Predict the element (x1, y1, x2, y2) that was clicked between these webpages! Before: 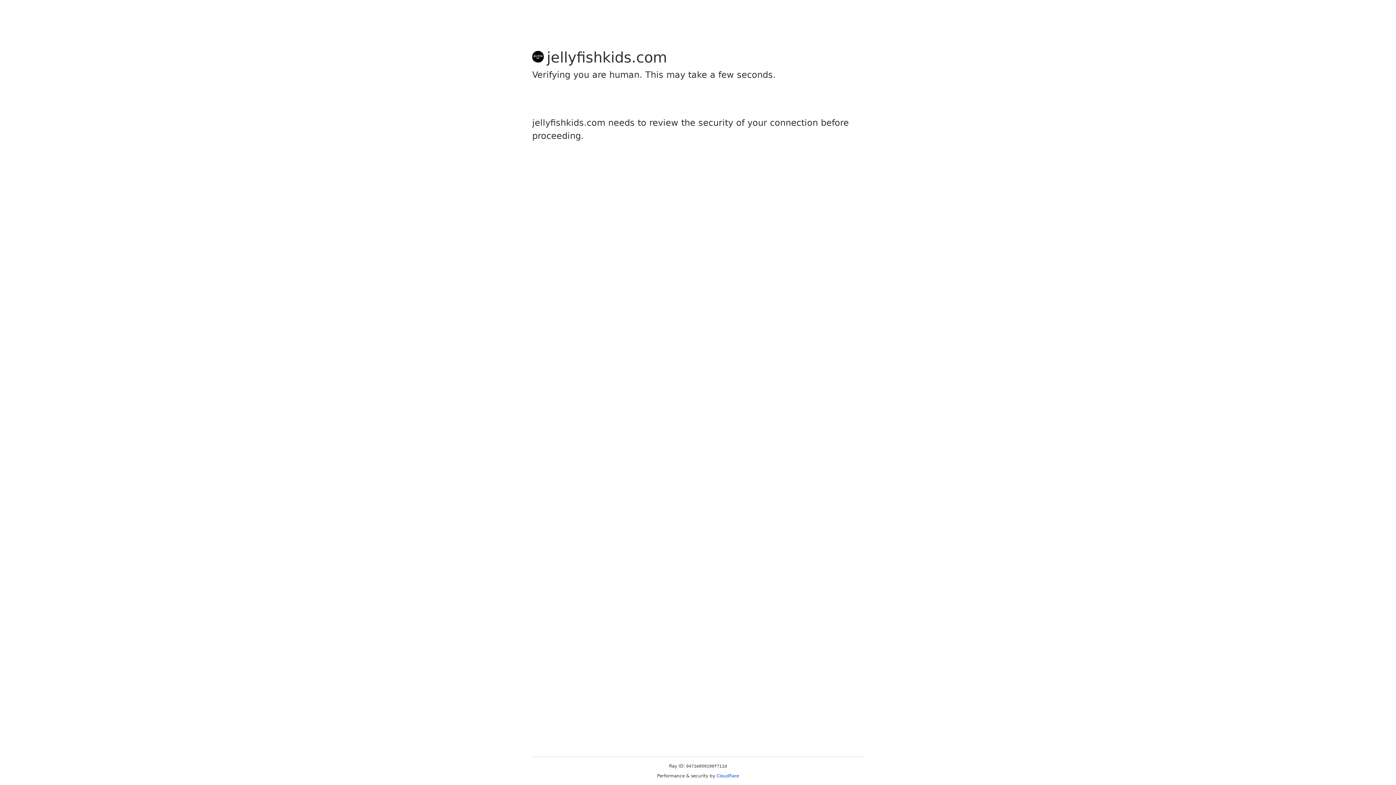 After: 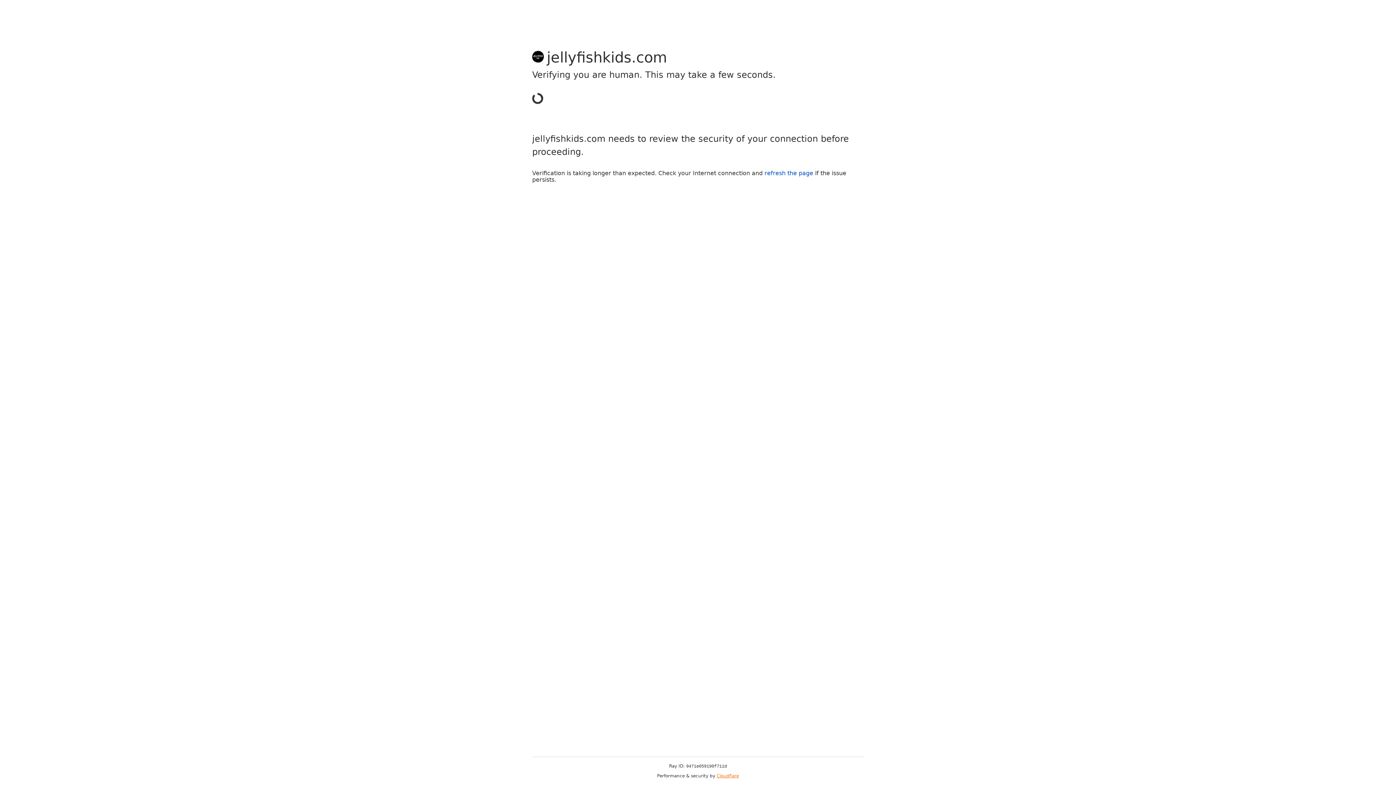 Action: label: Cloudflare bbox: (716, 773, 739, 778)